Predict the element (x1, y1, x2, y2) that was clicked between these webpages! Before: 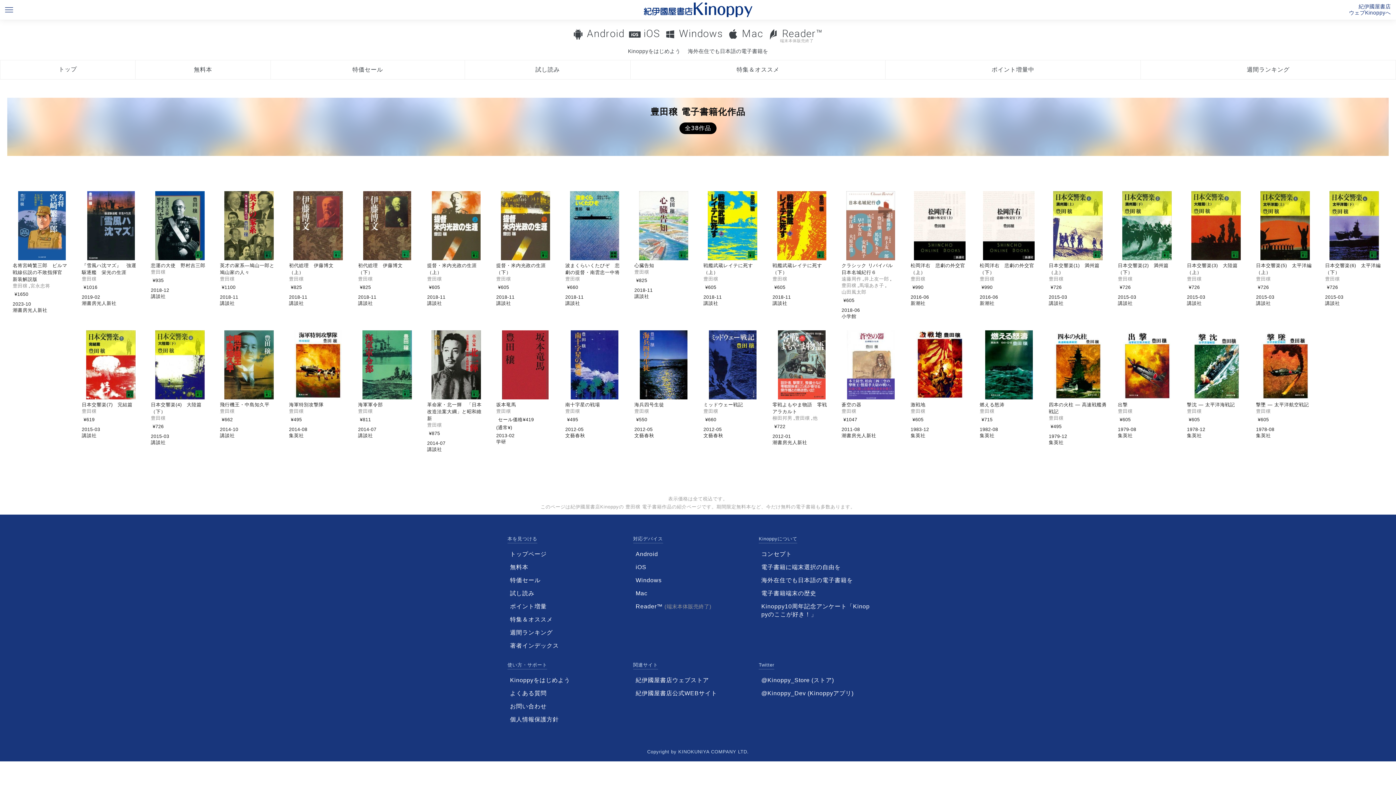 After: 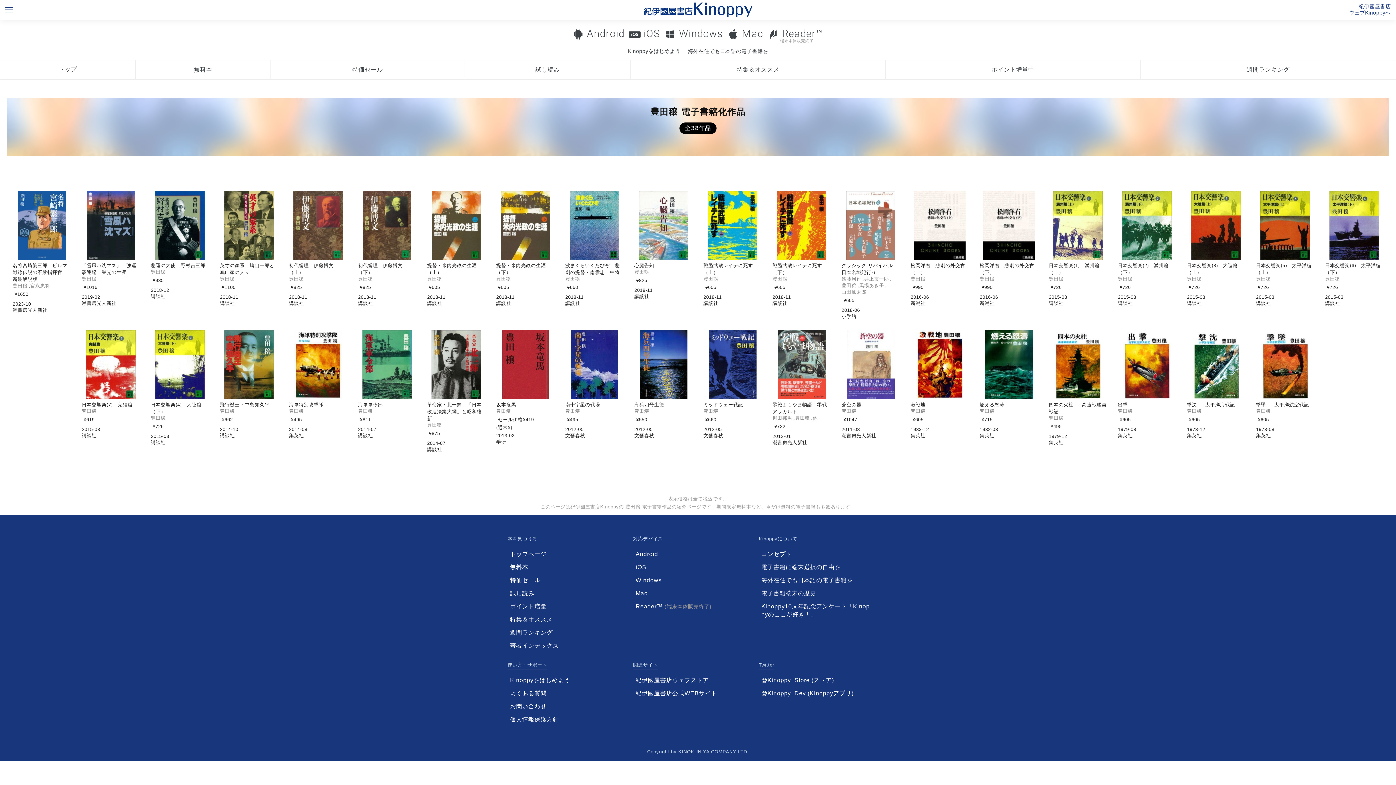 Action: bbox: (634, 262, 692, 269) label: 心臓告知